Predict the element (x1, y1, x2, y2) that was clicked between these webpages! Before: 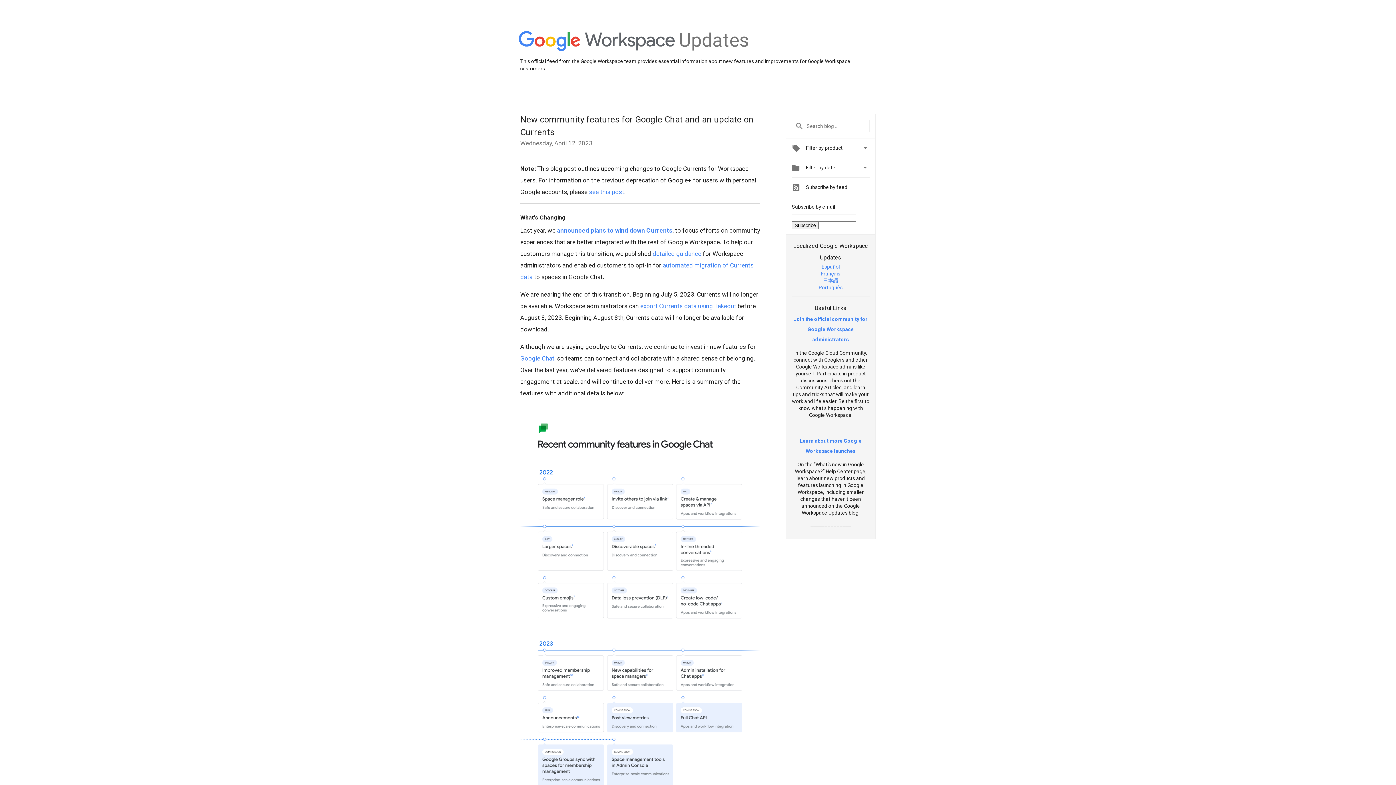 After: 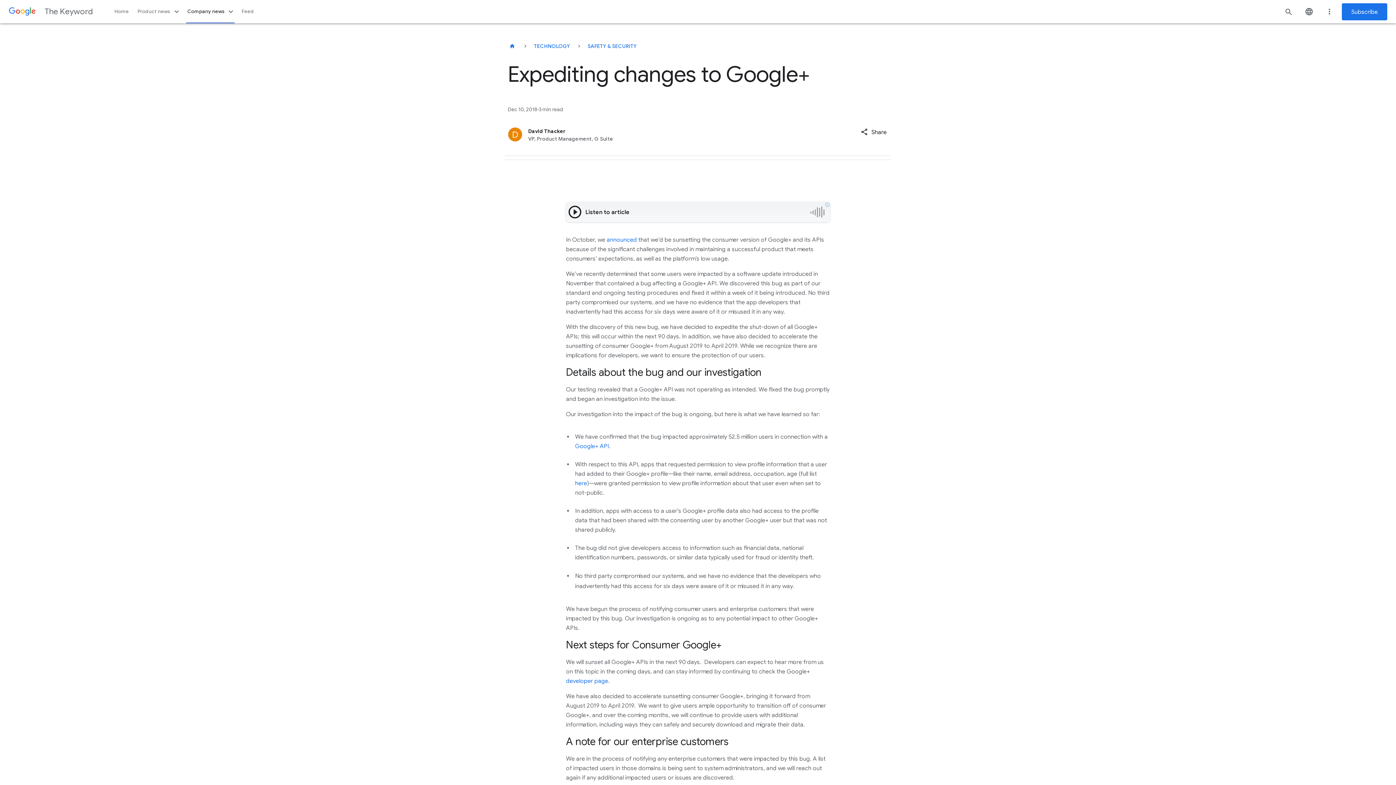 Action: label: see this post bbox: (589, 188, 624, 195)